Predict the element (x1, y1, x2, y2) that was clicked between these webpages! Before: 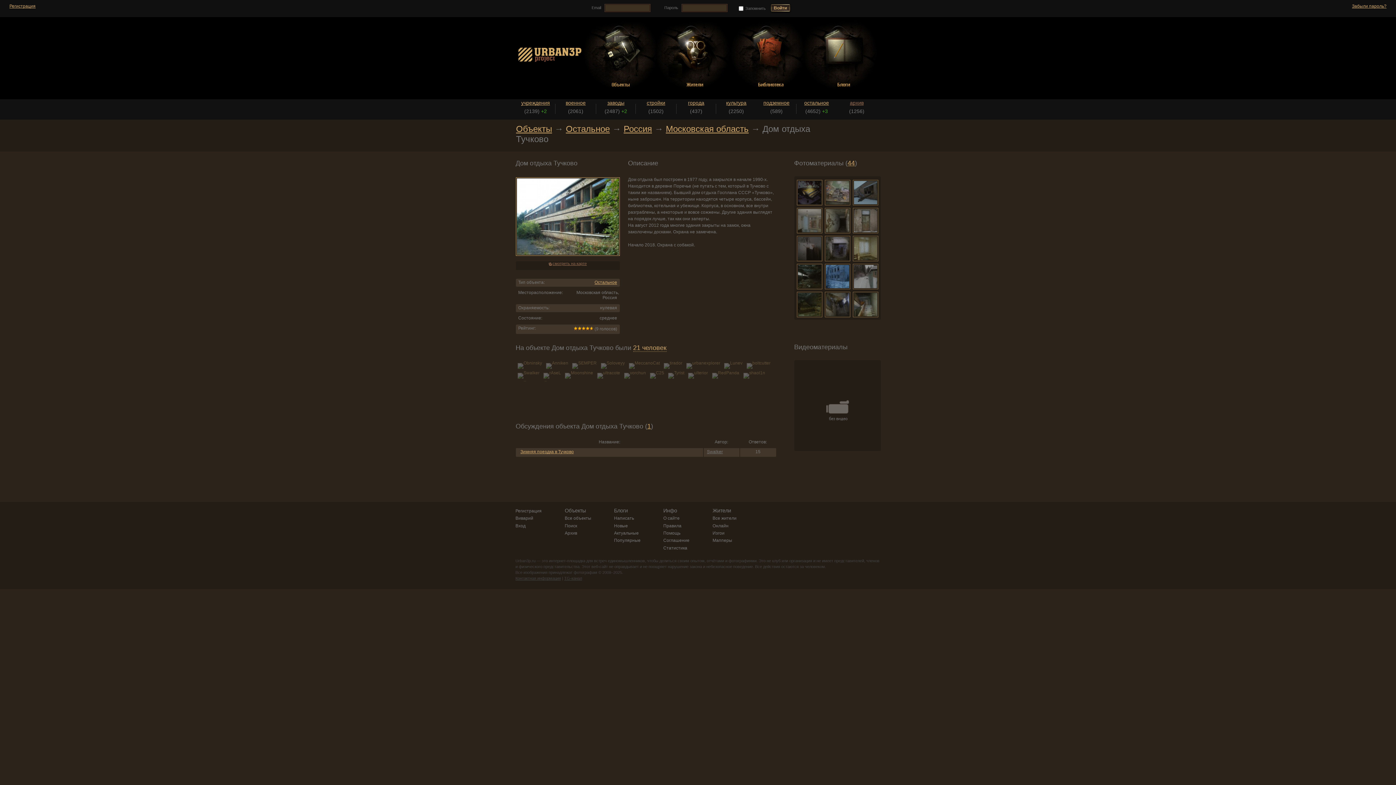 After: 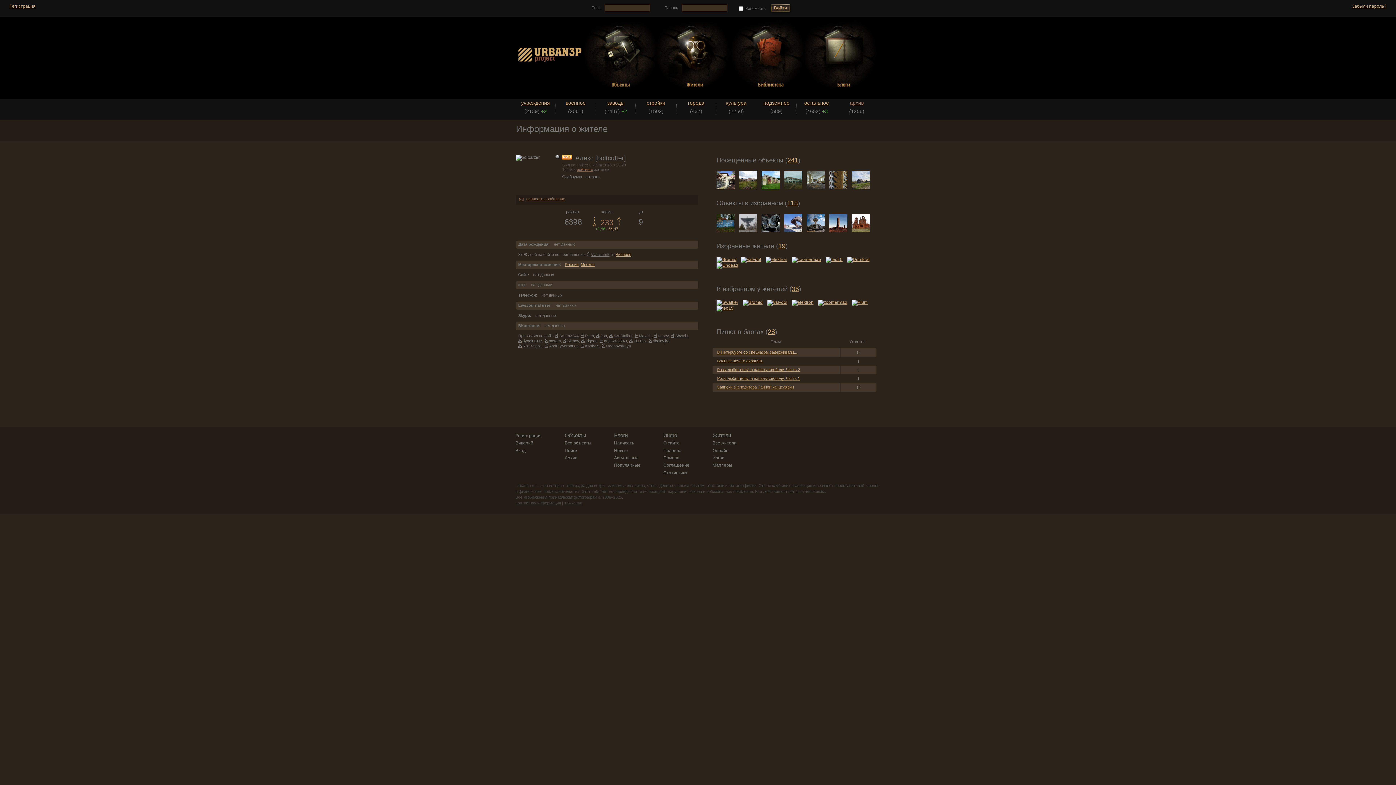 Action: bbox: (746, 363, 770, 368)